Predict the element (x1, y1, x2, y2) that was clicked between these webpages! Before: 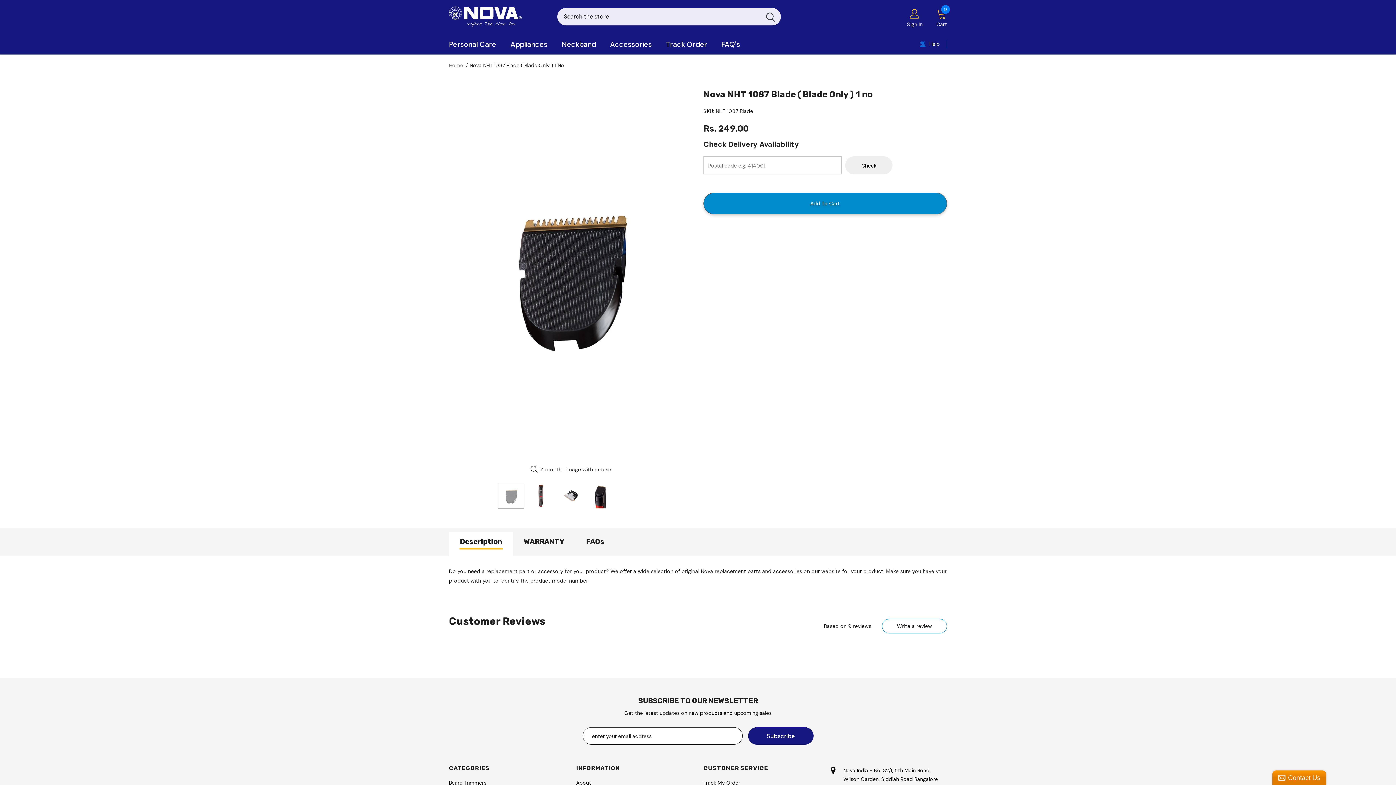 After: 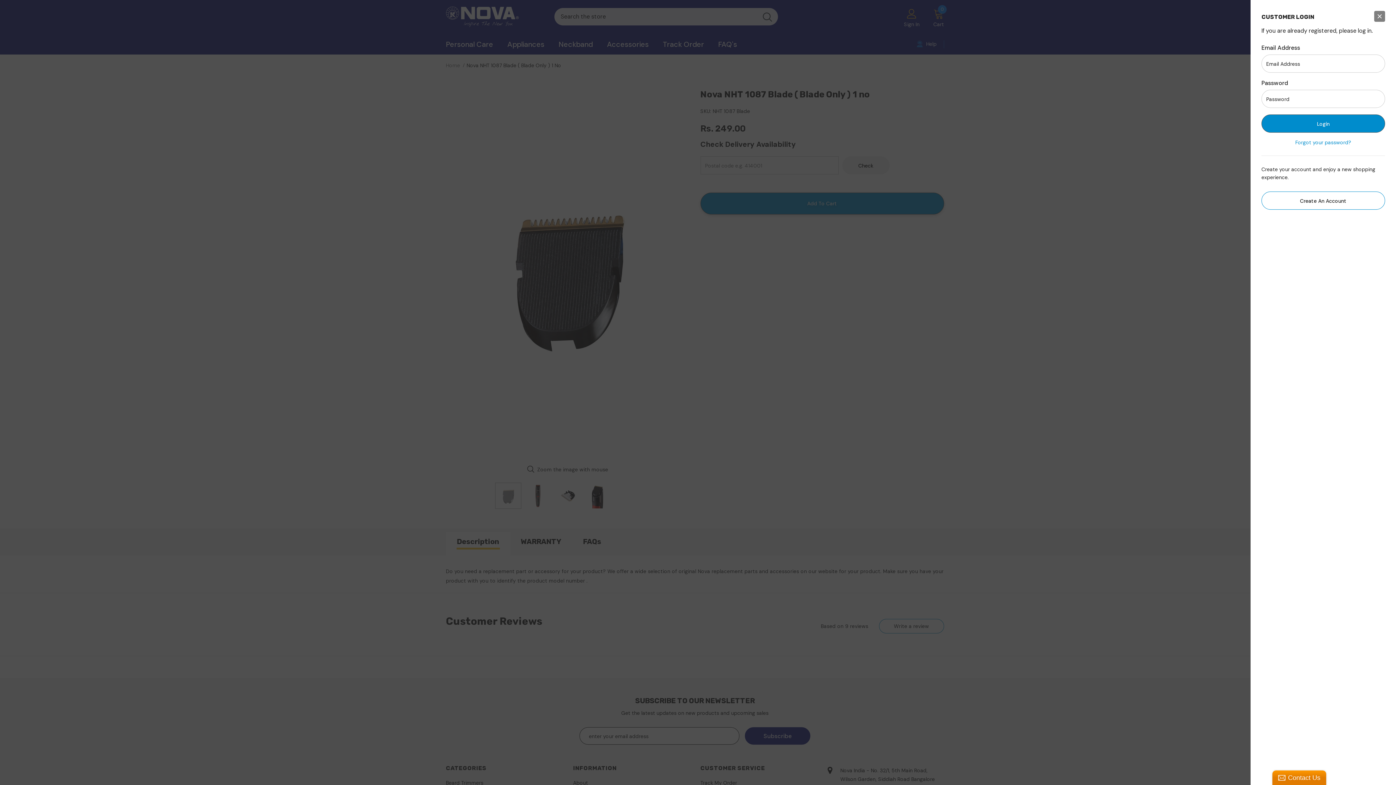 Action: bbox: (909, 8, 920, 18)